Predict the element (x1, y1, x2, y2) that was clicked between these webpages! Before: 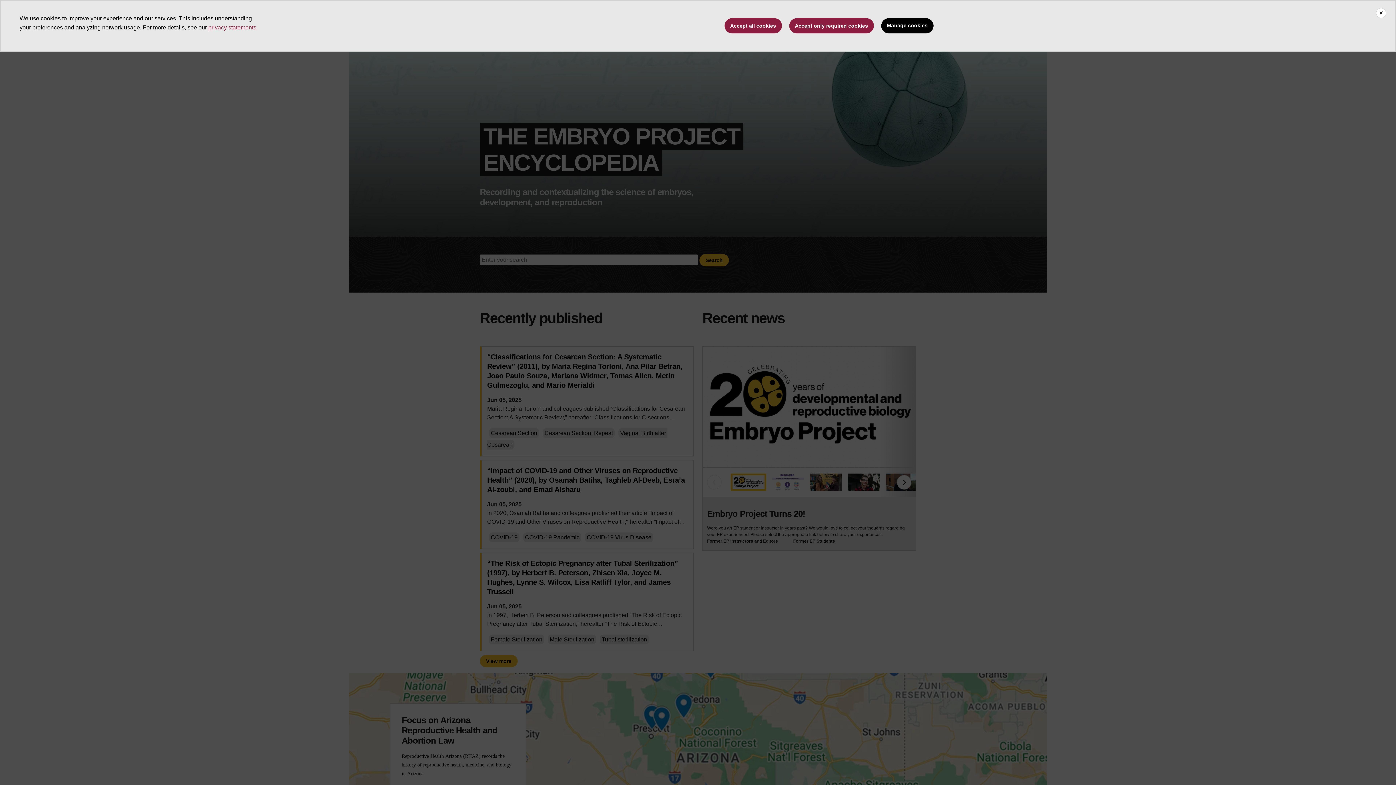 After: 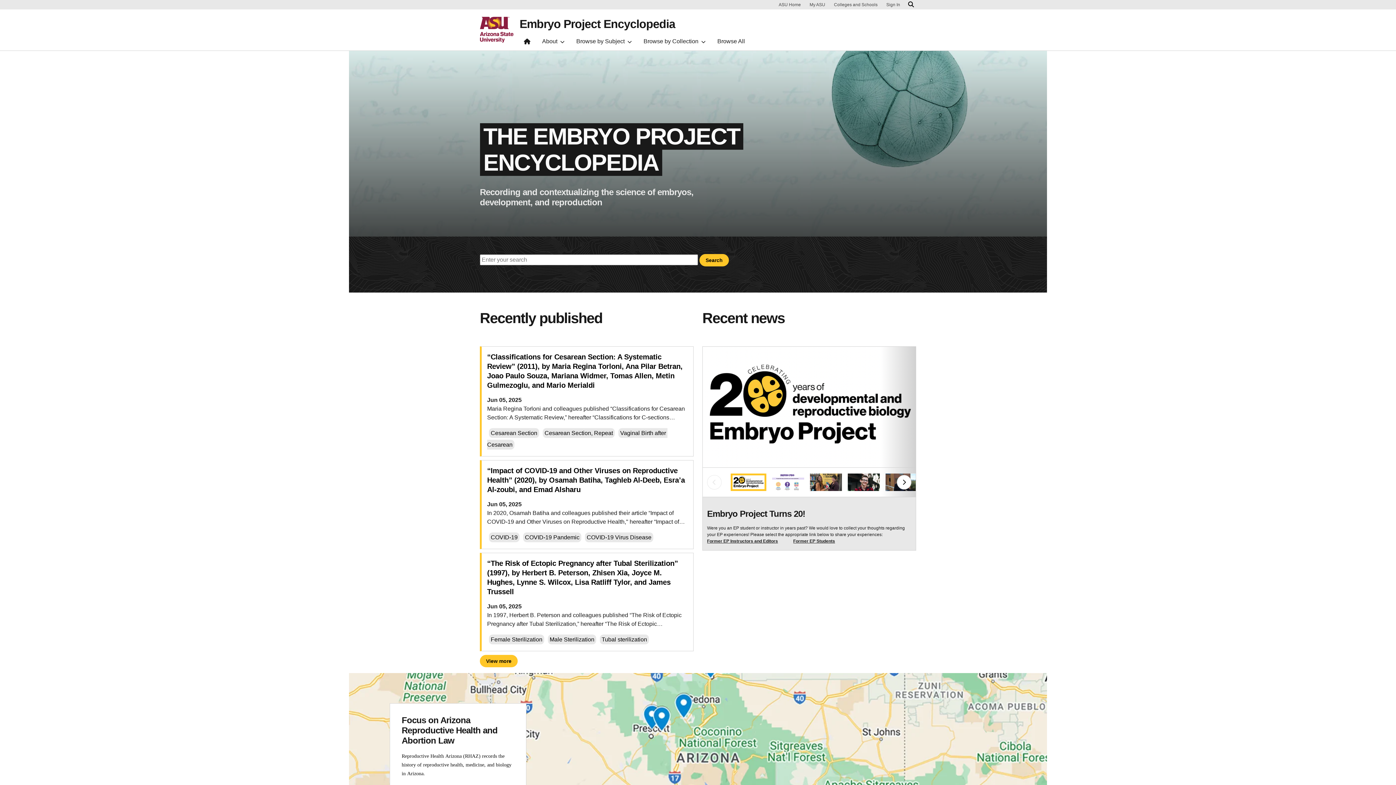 Action: bbox: (1376, 8, 1386, 18) label: Close cookie consent banner